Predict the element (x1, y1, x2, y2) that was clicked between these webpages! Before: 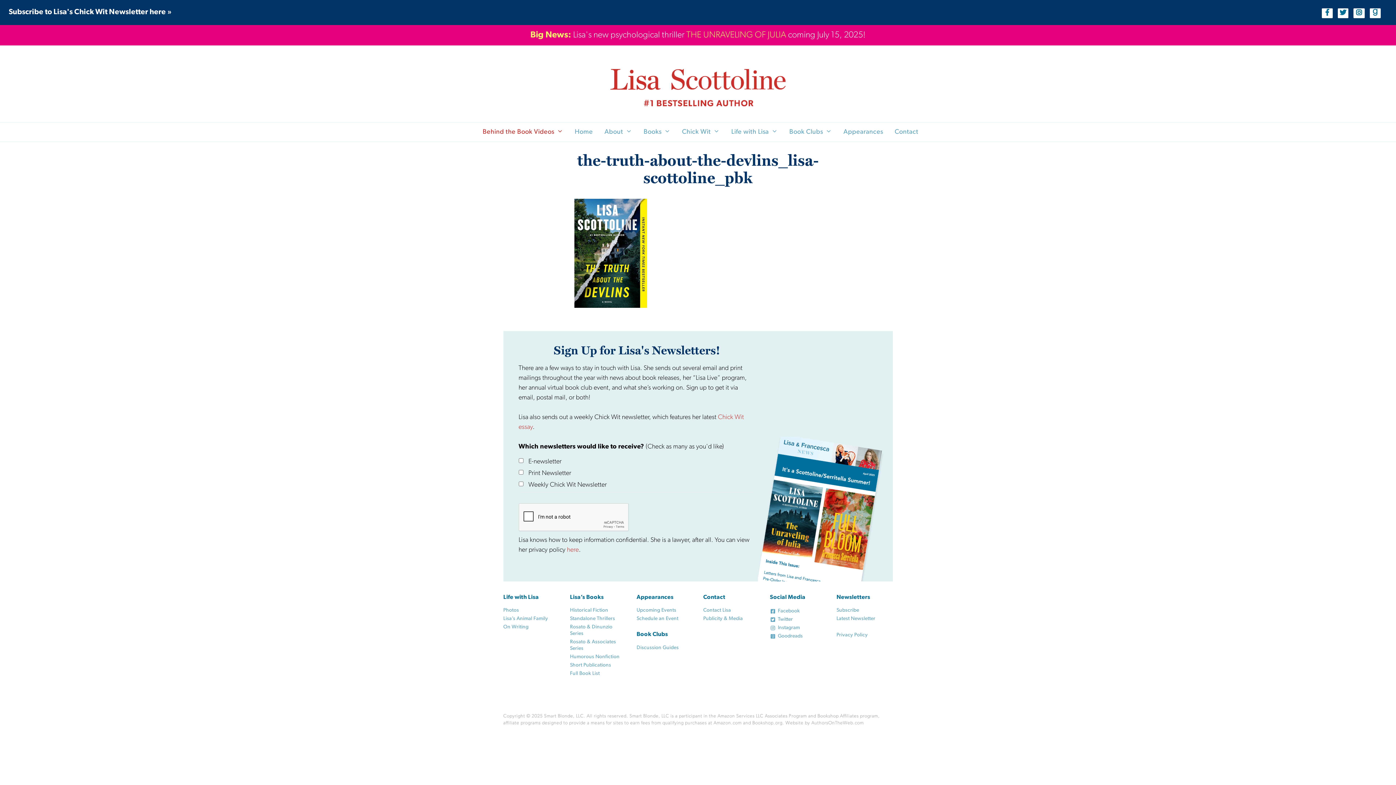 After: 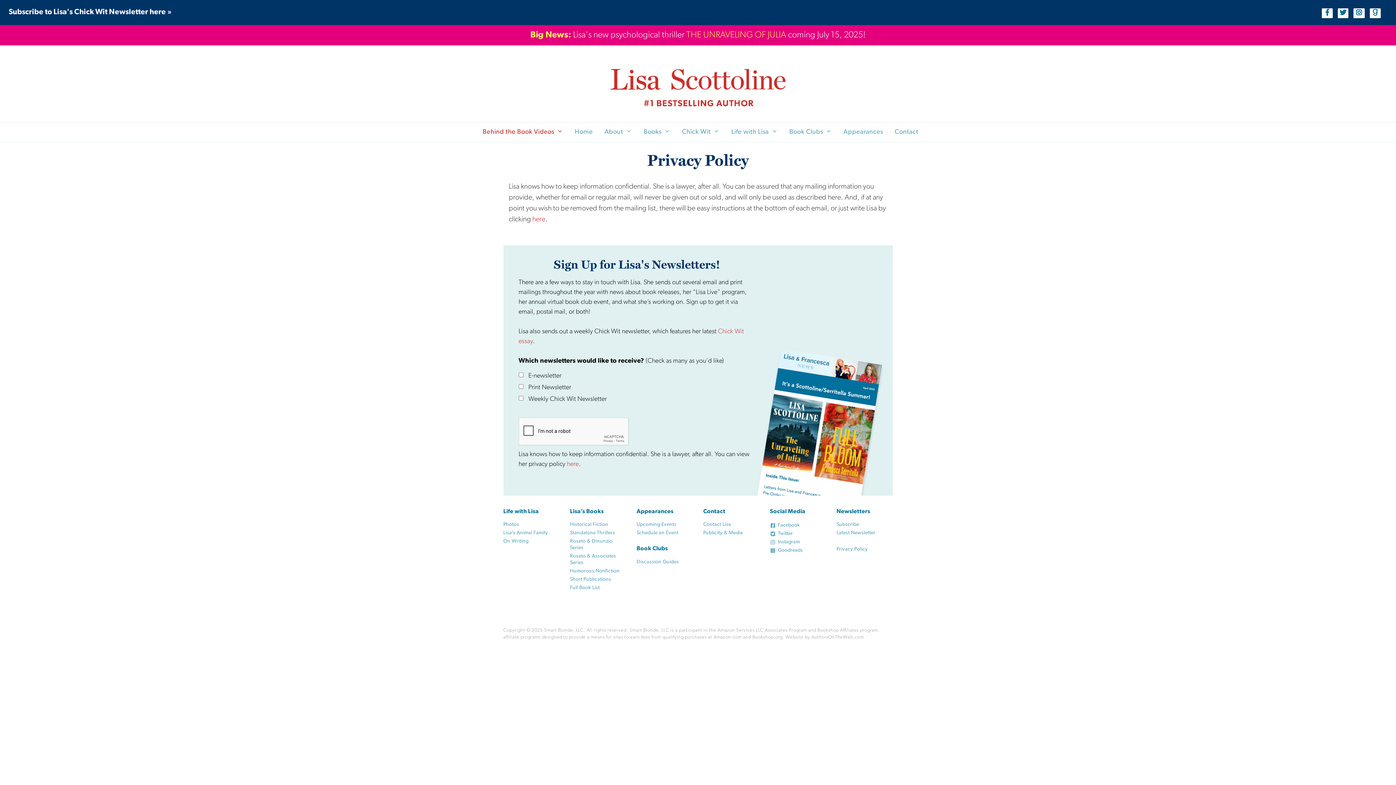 Action: label: here bbox: (567, 546, 578, 553)